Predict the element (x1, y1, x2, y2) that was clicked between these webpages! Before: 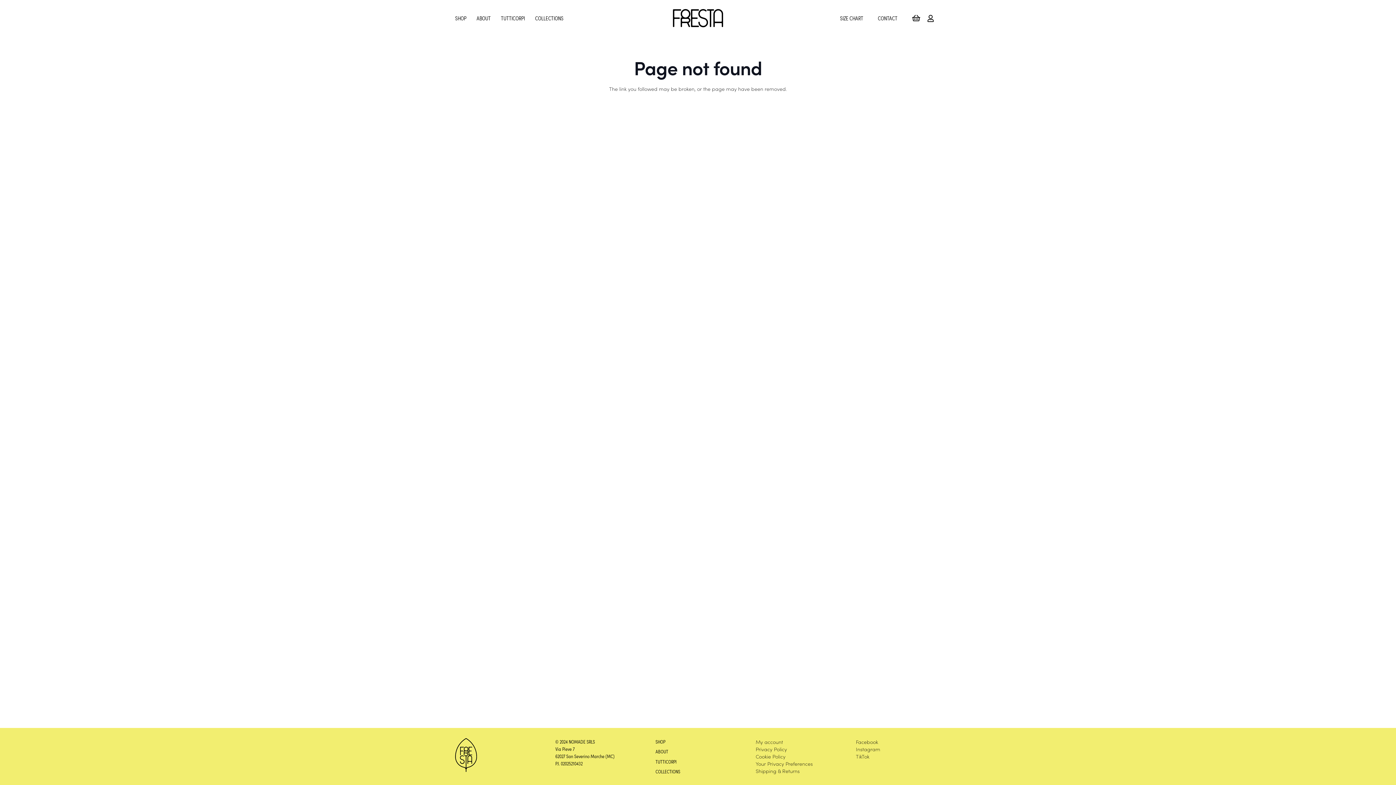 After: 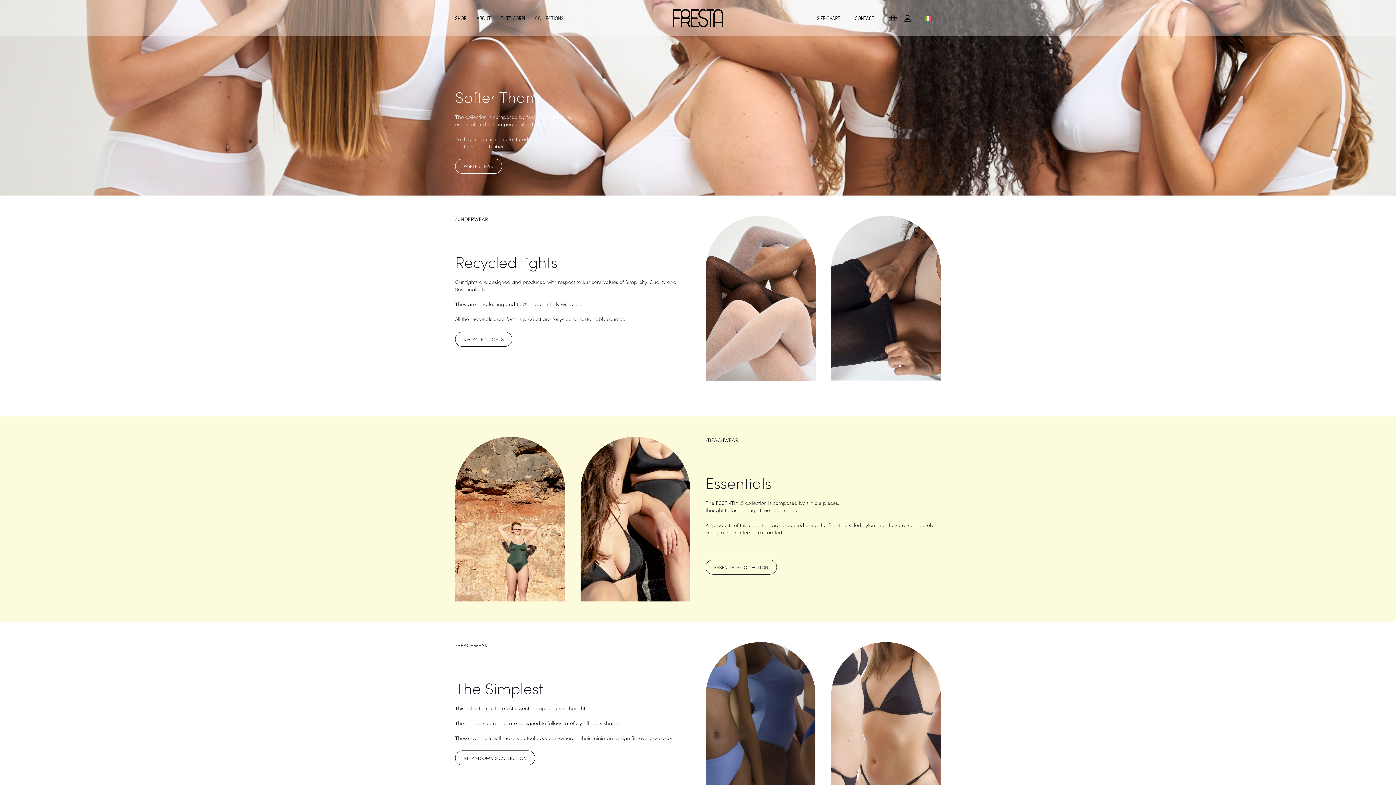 Action: label: COLLECTIONS bbox: (655, 768, 680, 775)